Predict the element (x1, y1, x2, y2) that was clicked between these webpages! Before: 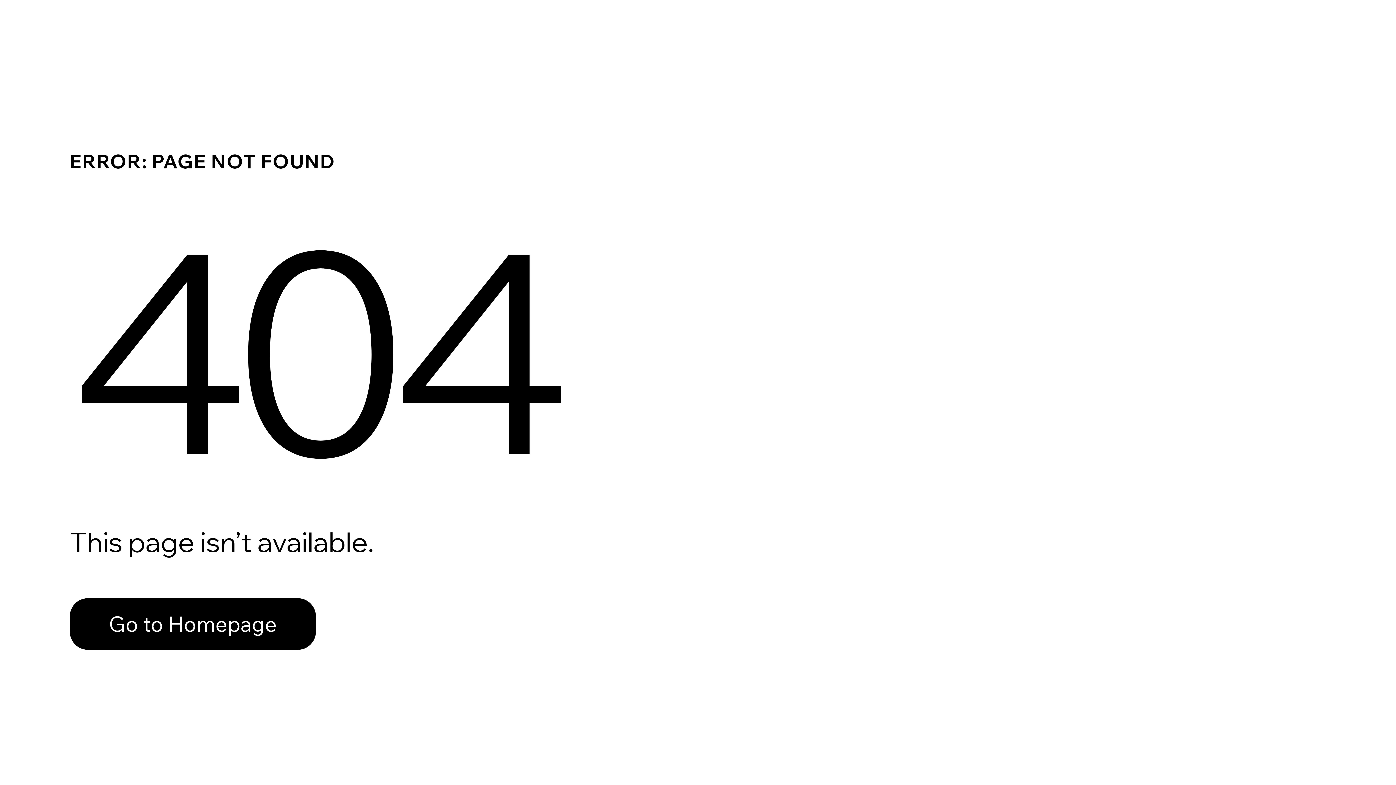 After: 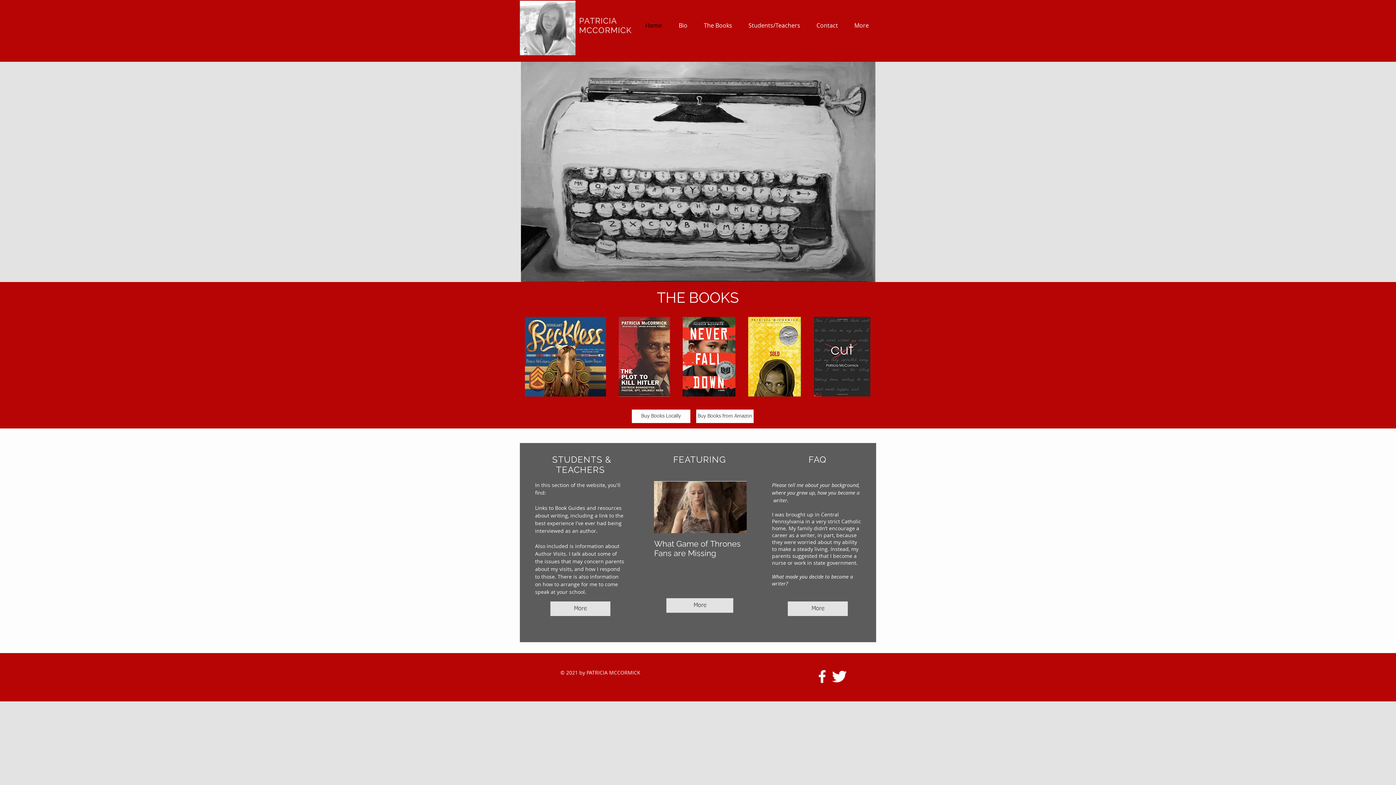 Action: bbox: (69, 582, 768, 659) label: Go to Homepage